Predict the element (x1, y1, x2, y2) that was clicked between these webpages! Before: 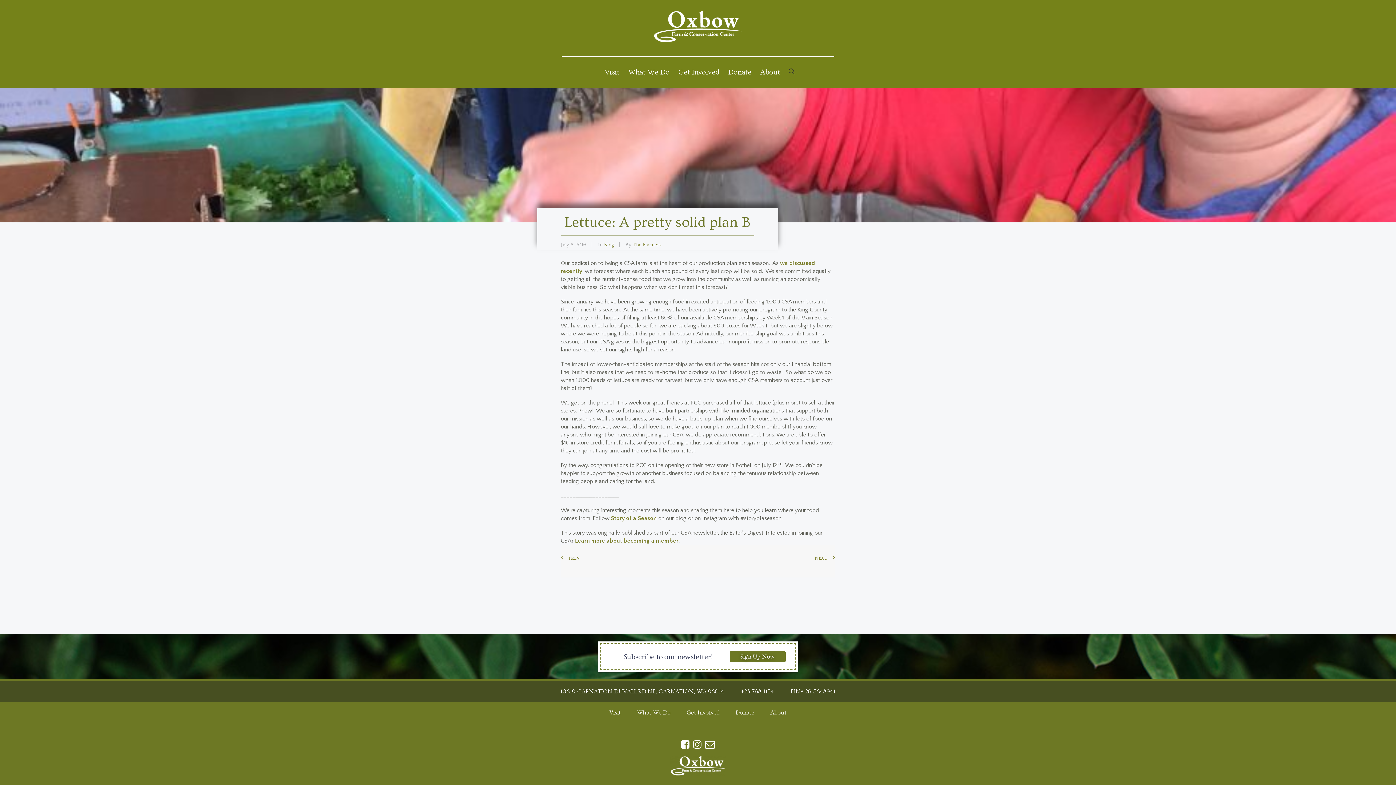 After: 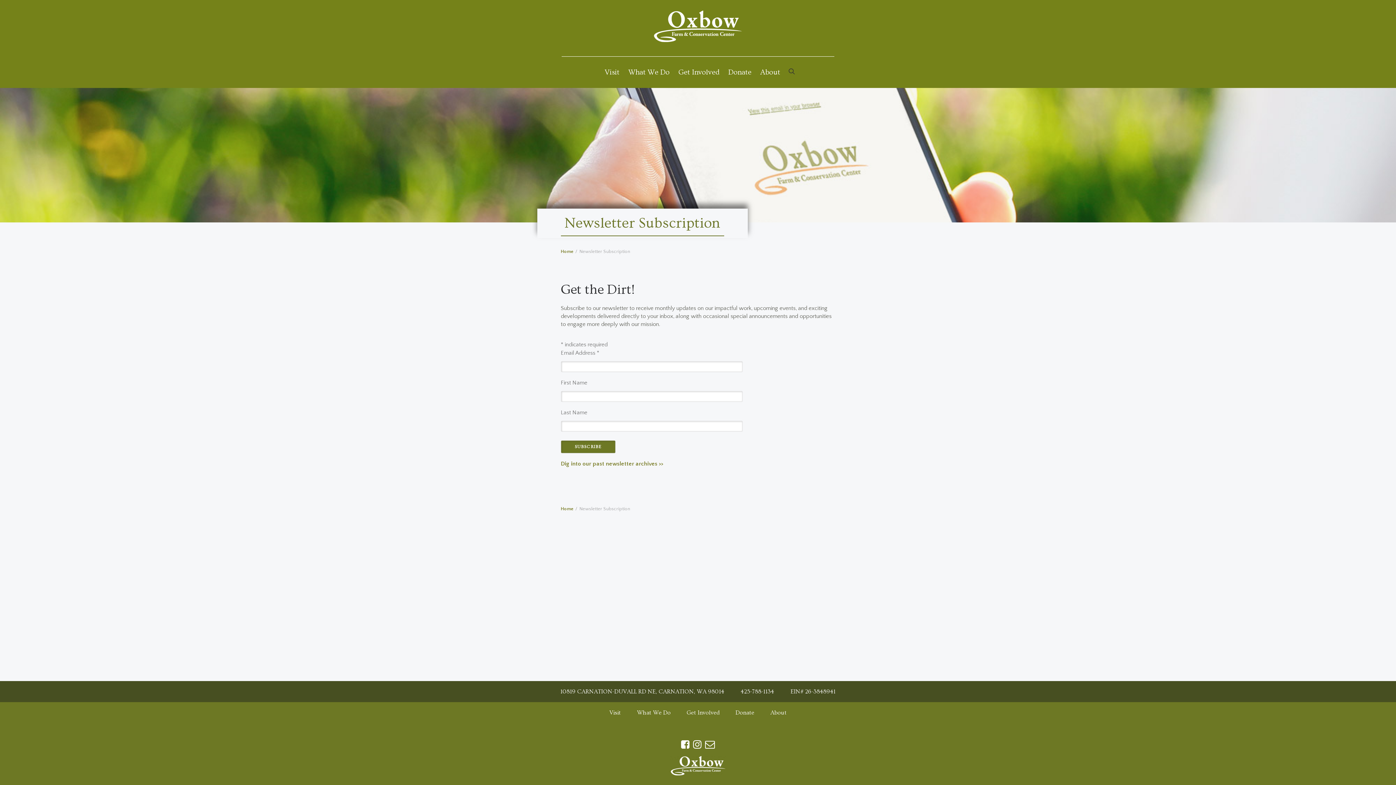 Action: bbox: (729, 651, 785, 662) label: Sign Up Now